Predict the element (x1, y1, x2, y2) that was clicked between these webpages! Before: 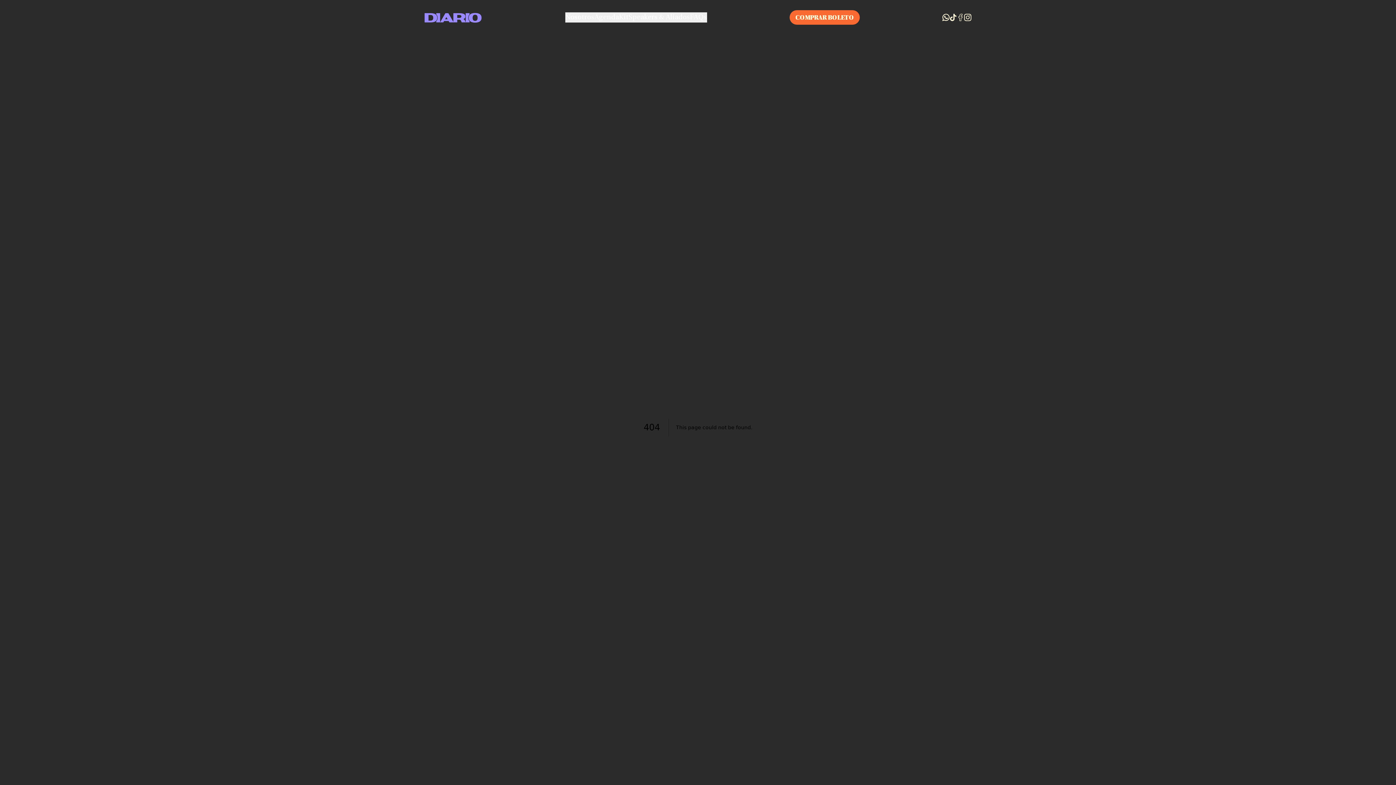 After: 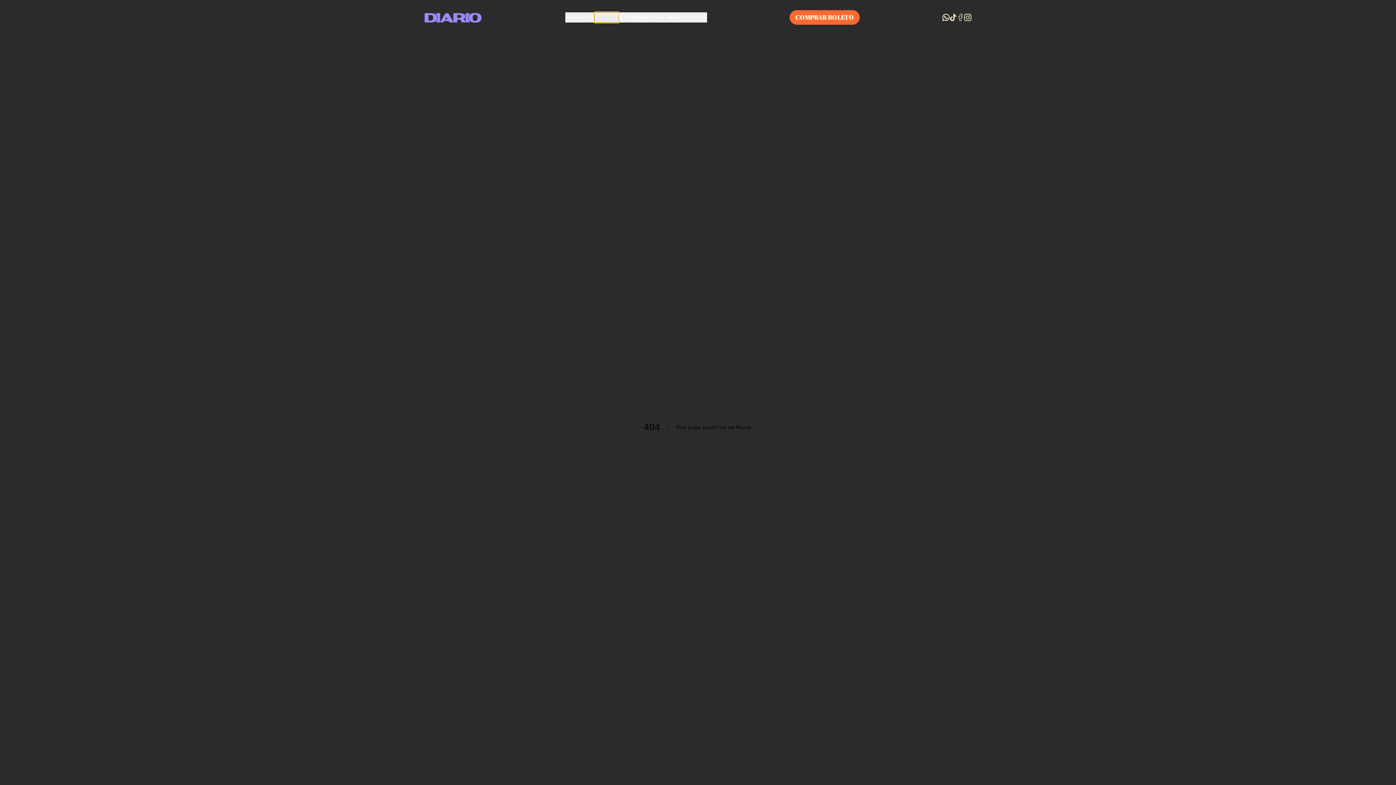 Action: bbox: (594, 12, 619, 22) label: Agenda